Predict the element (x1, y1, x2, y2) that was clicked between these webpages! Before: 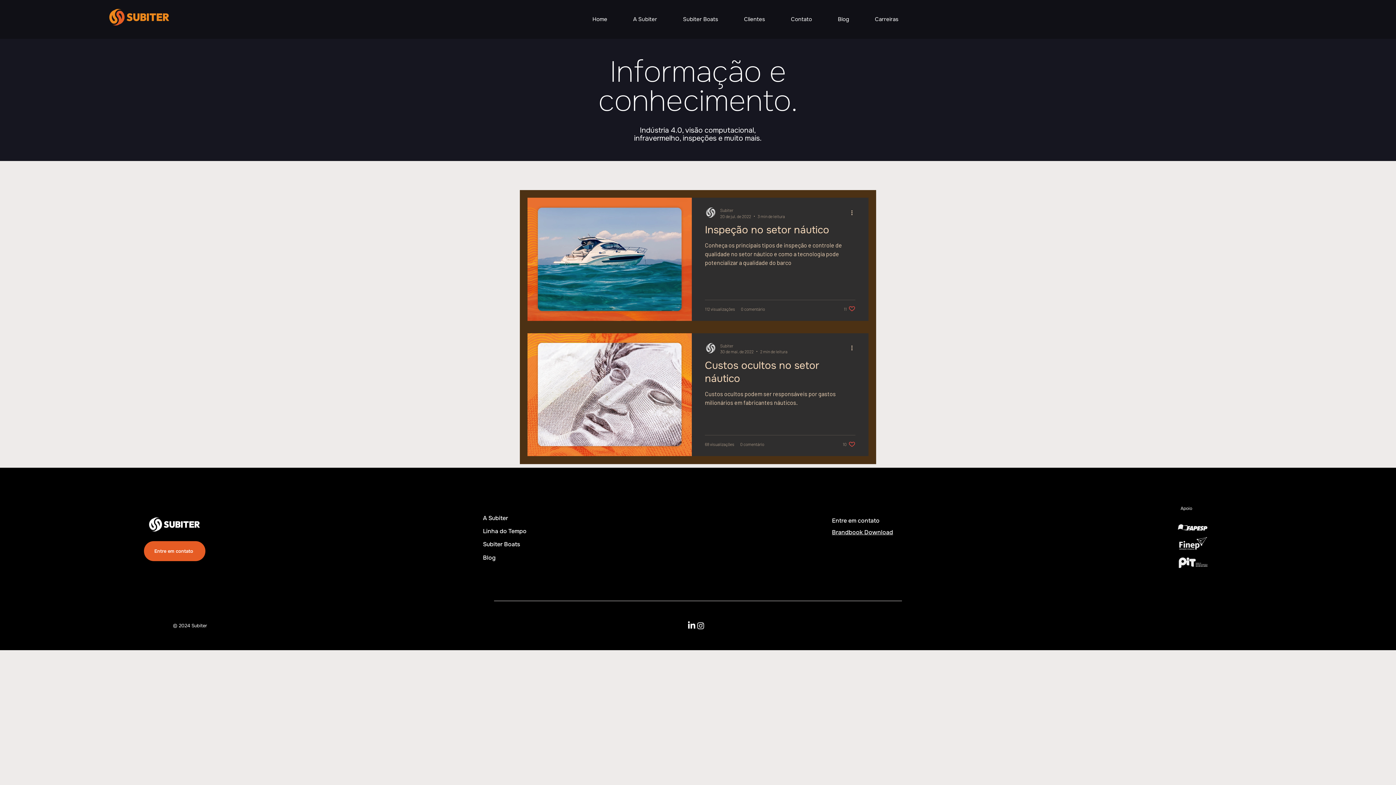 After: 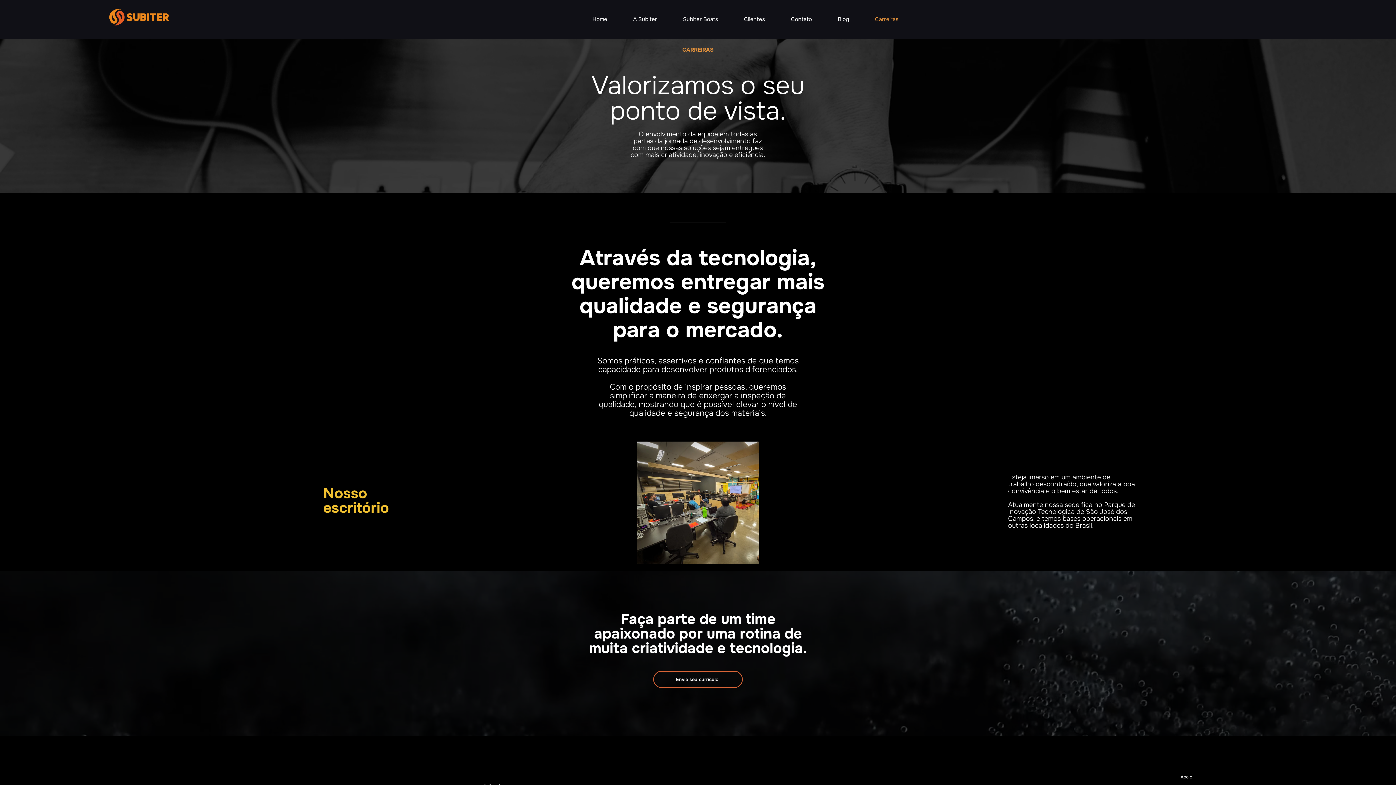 Action: bbox: (862, 13, 911, 25) label: Carreiras